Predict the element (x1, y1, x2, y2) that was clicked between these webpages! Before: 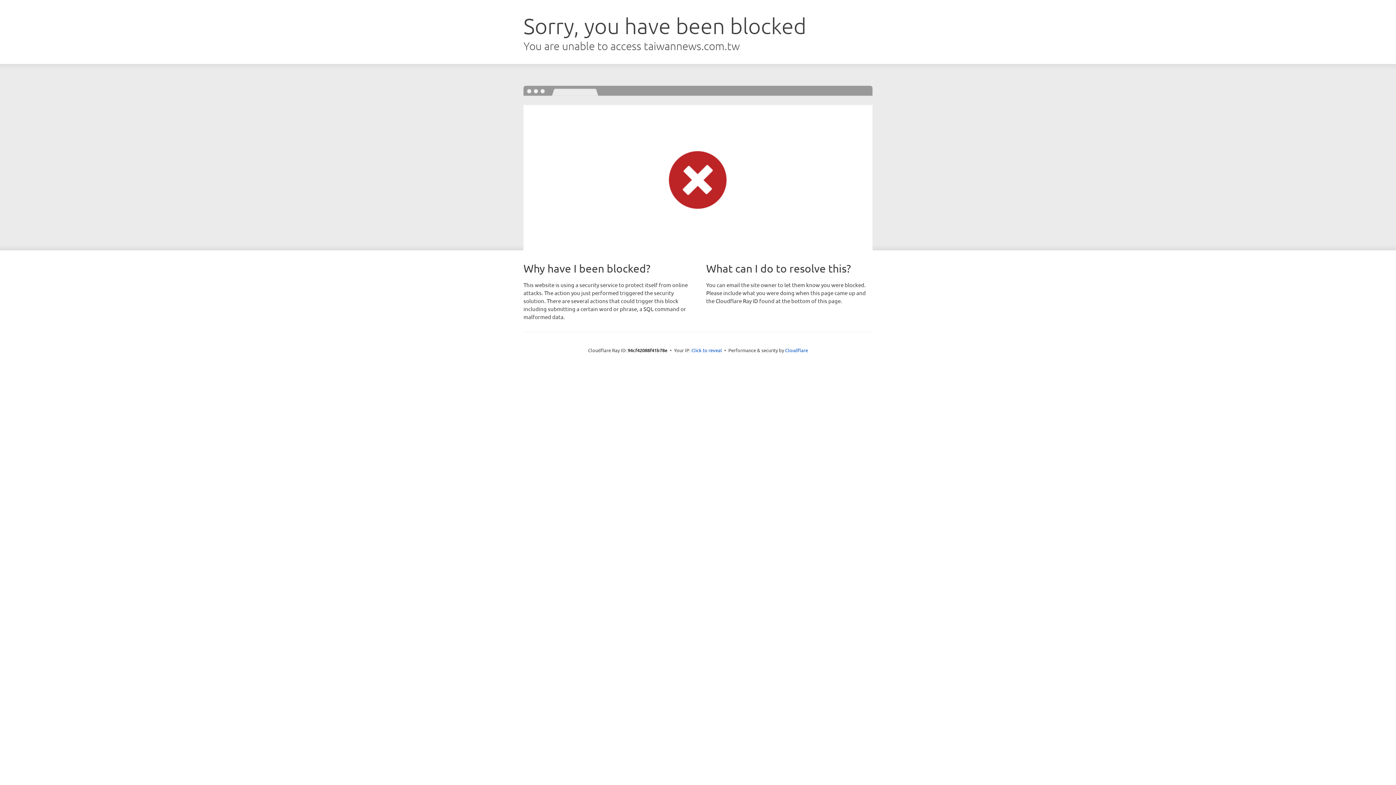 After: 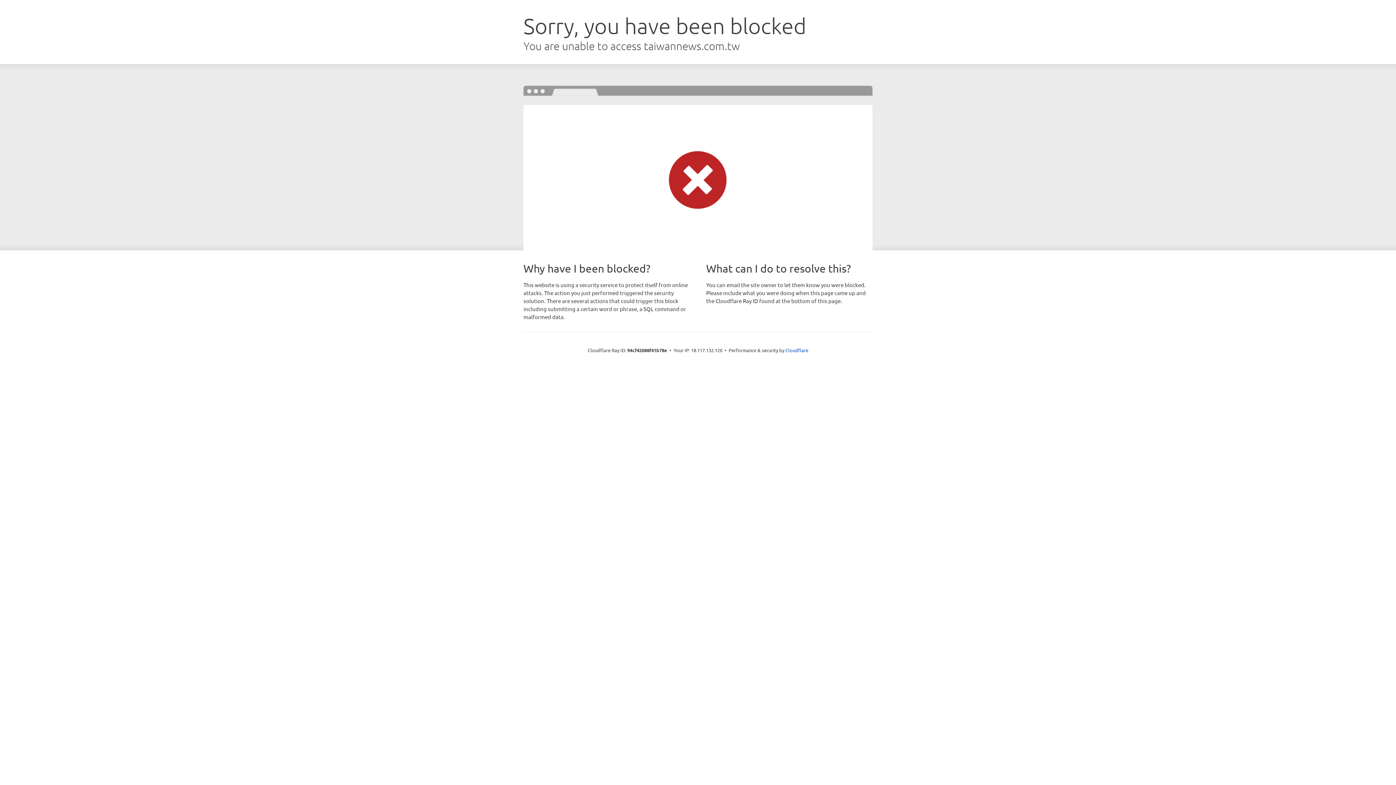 Action: label: Click to reveal bbox: (691, 346, 722, 353)